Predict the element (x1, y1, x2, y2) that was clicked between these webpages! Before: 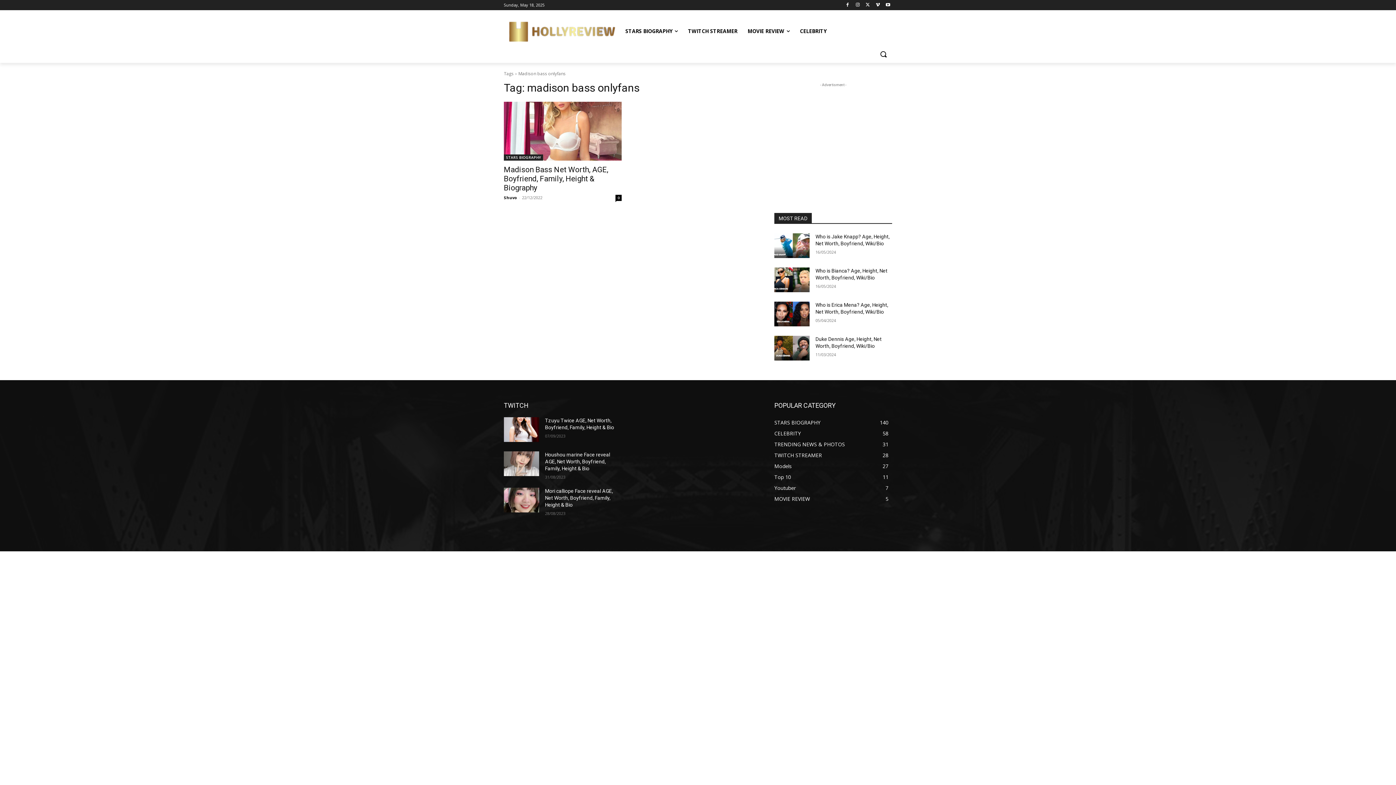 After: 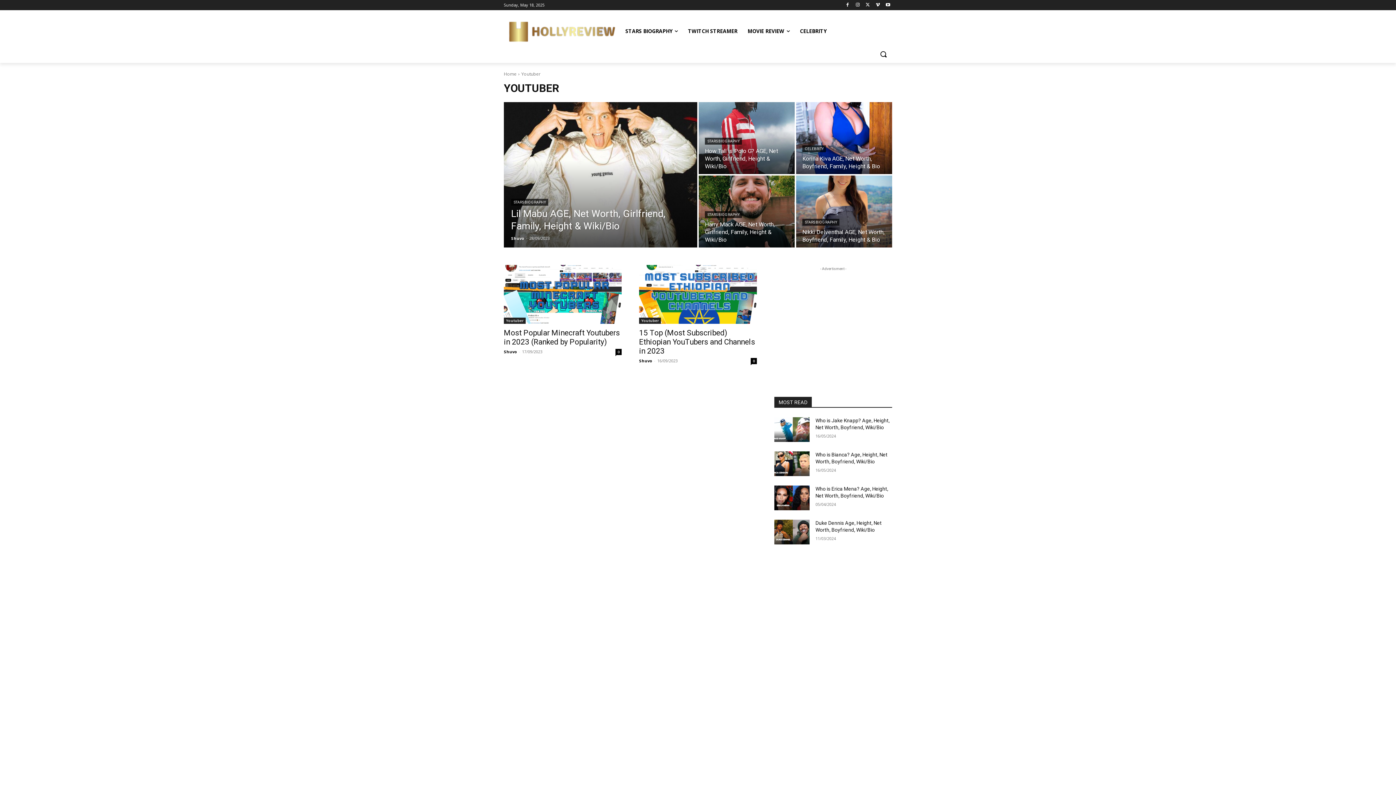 Action: bbox: (774, 484, 796, 491) label: Youtuber
7